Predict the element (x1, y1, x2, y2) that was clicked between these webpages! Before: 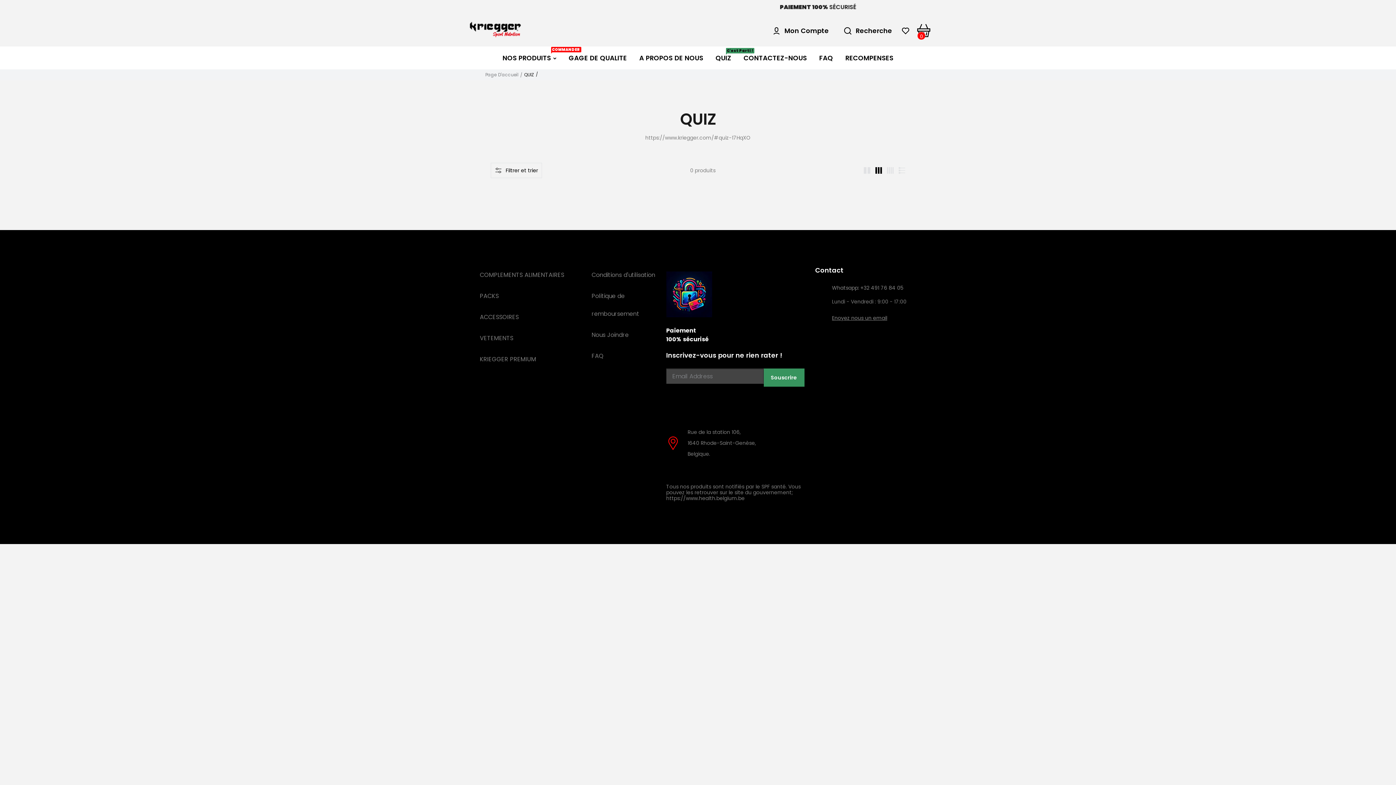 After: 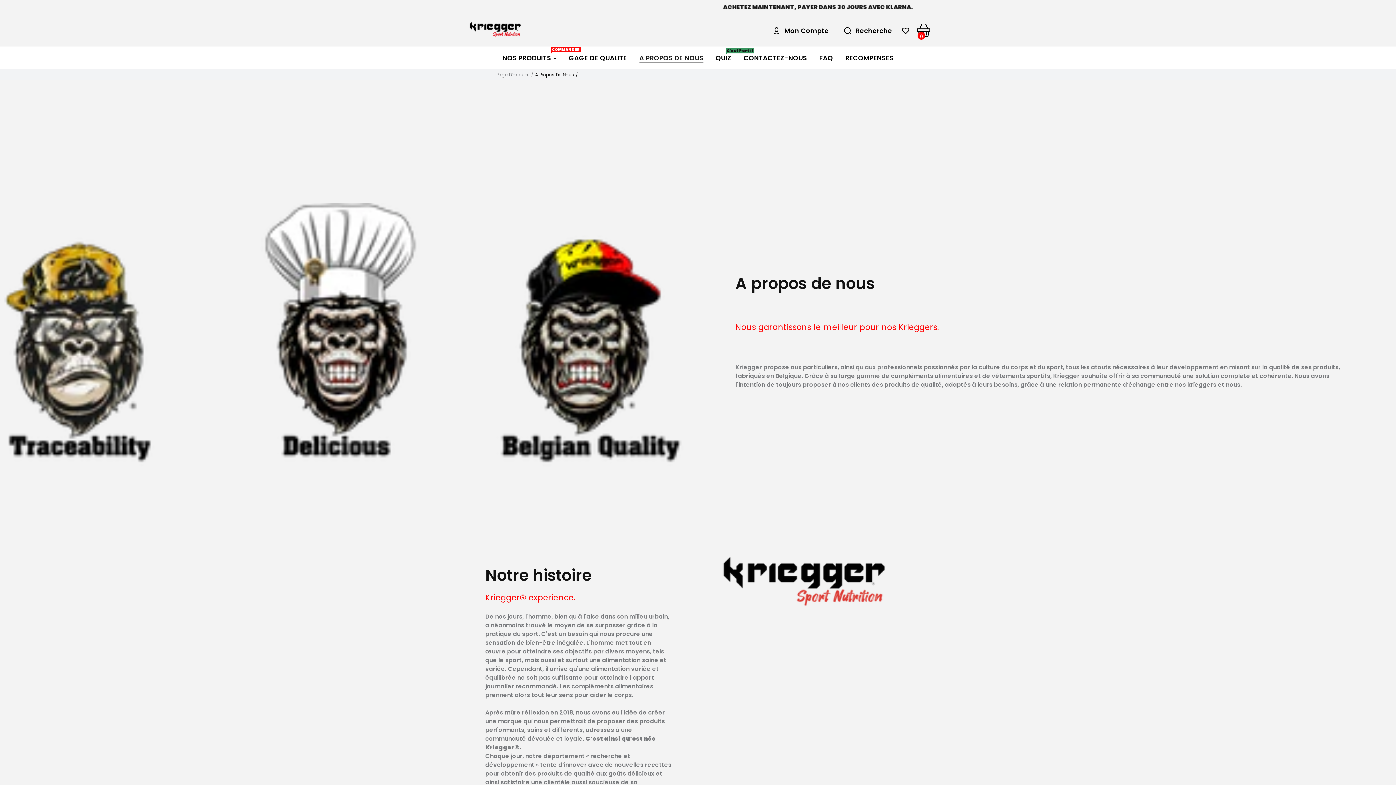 Action: bbox: (639, 54, 703, 61) label: A PROPOS DE NOUS